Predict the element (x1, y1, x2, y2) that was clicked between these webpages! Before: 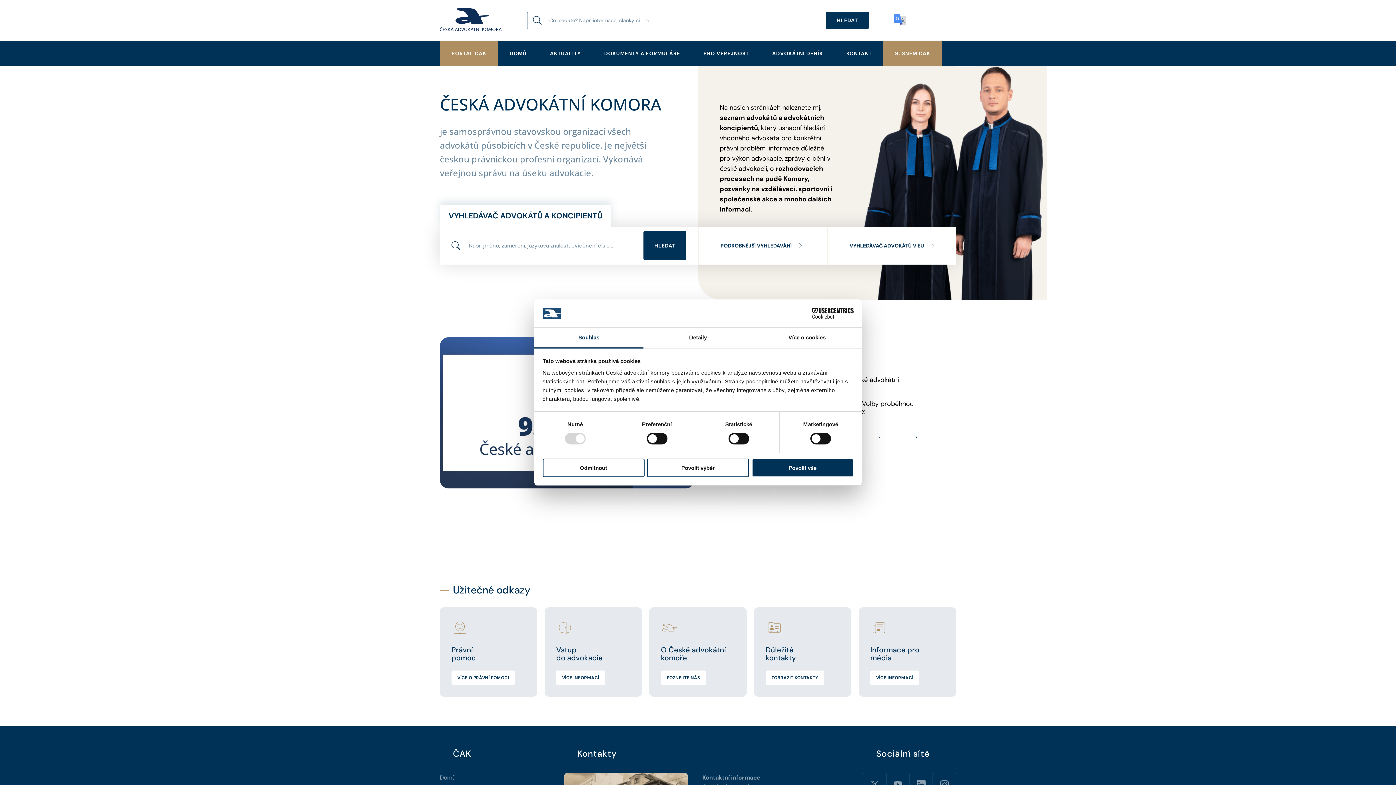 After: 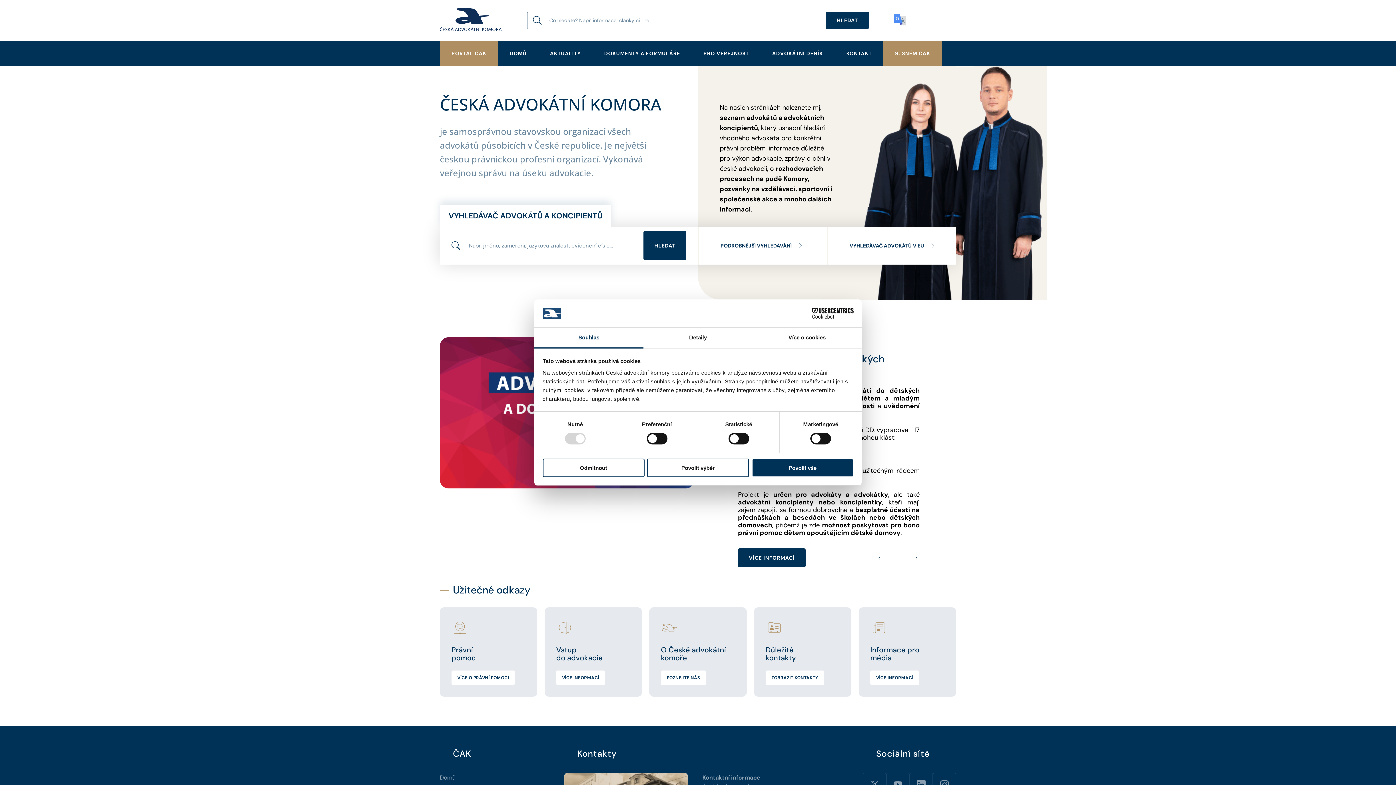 Action: label: Domů bbox: (440, 773, 520, 786)